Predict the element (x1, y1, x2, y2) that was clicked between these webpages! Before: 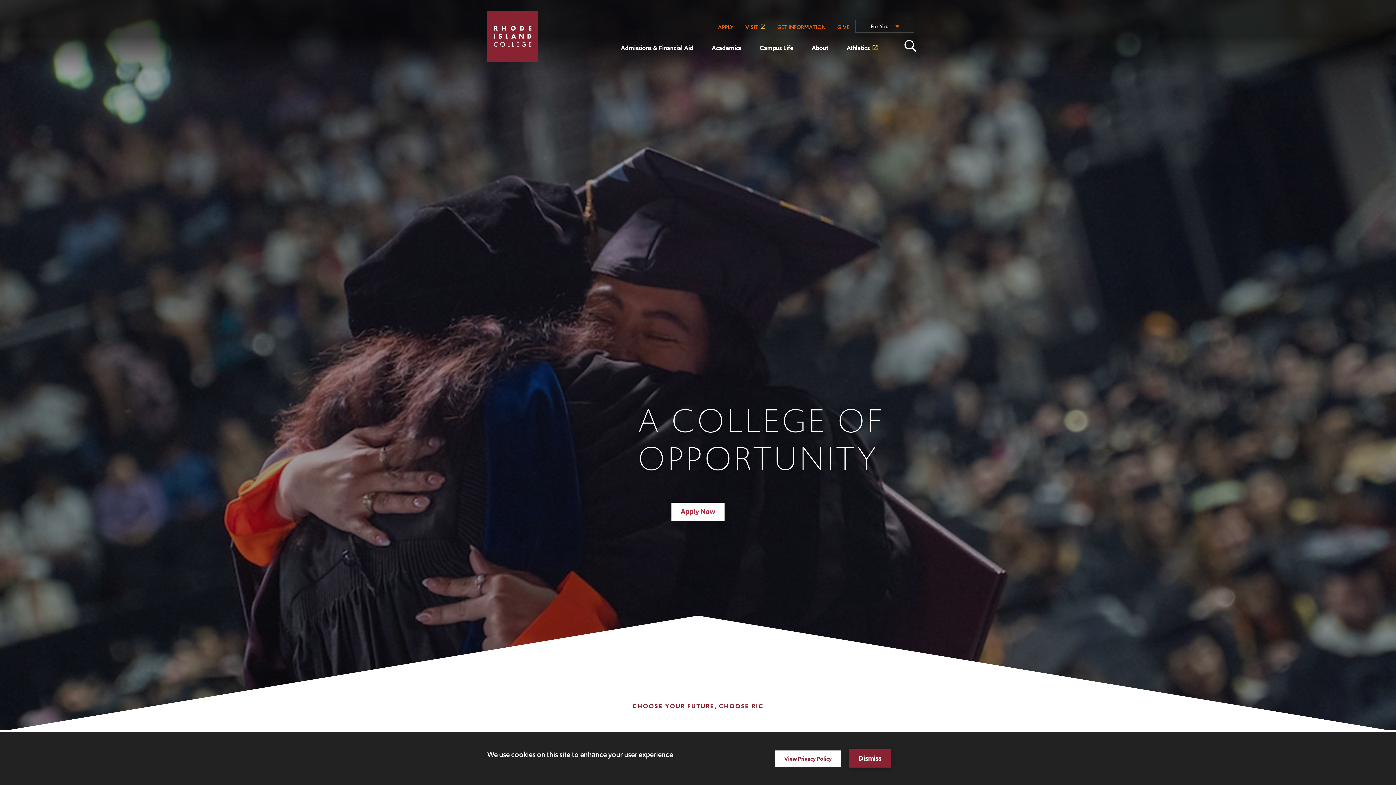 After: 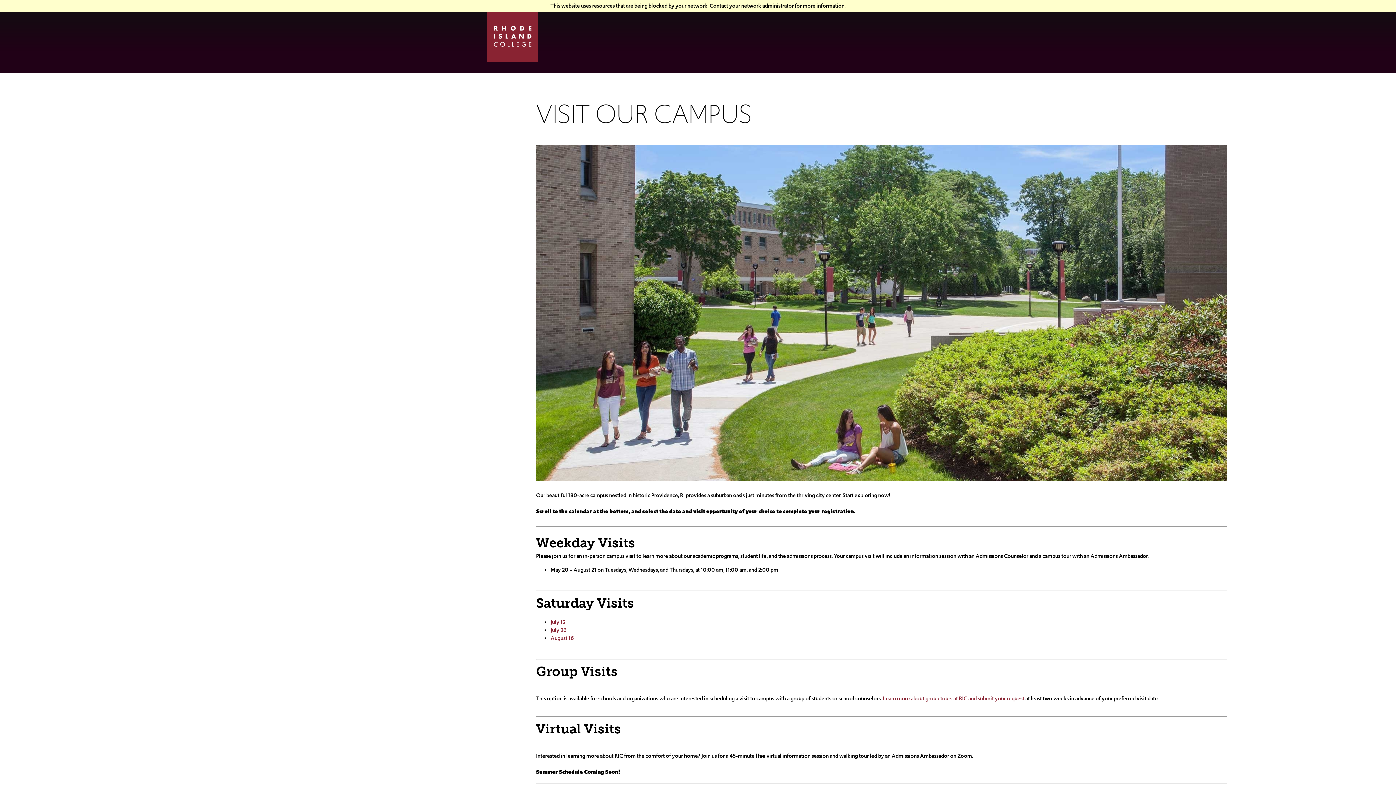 Action: label: VISIT bbox: (739, 20, 771, 34)